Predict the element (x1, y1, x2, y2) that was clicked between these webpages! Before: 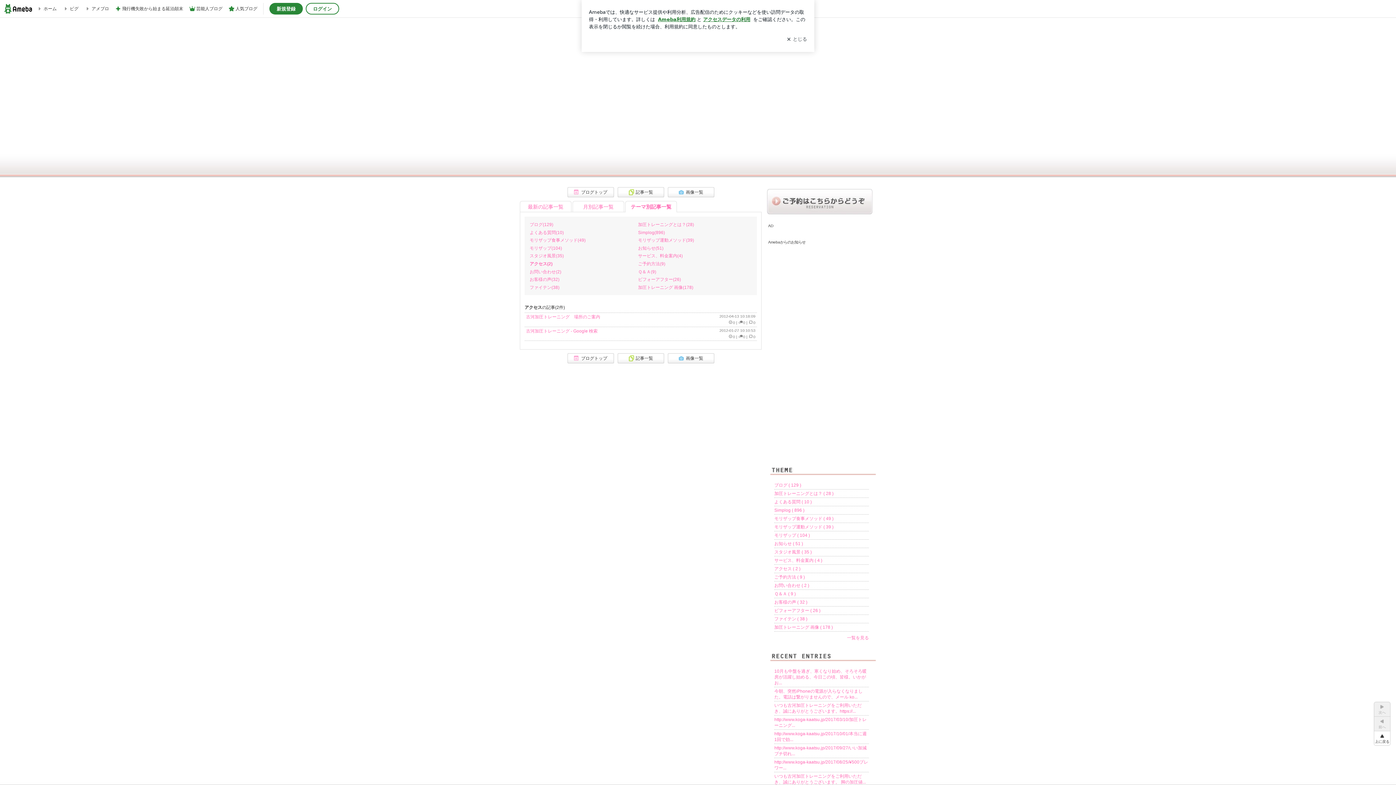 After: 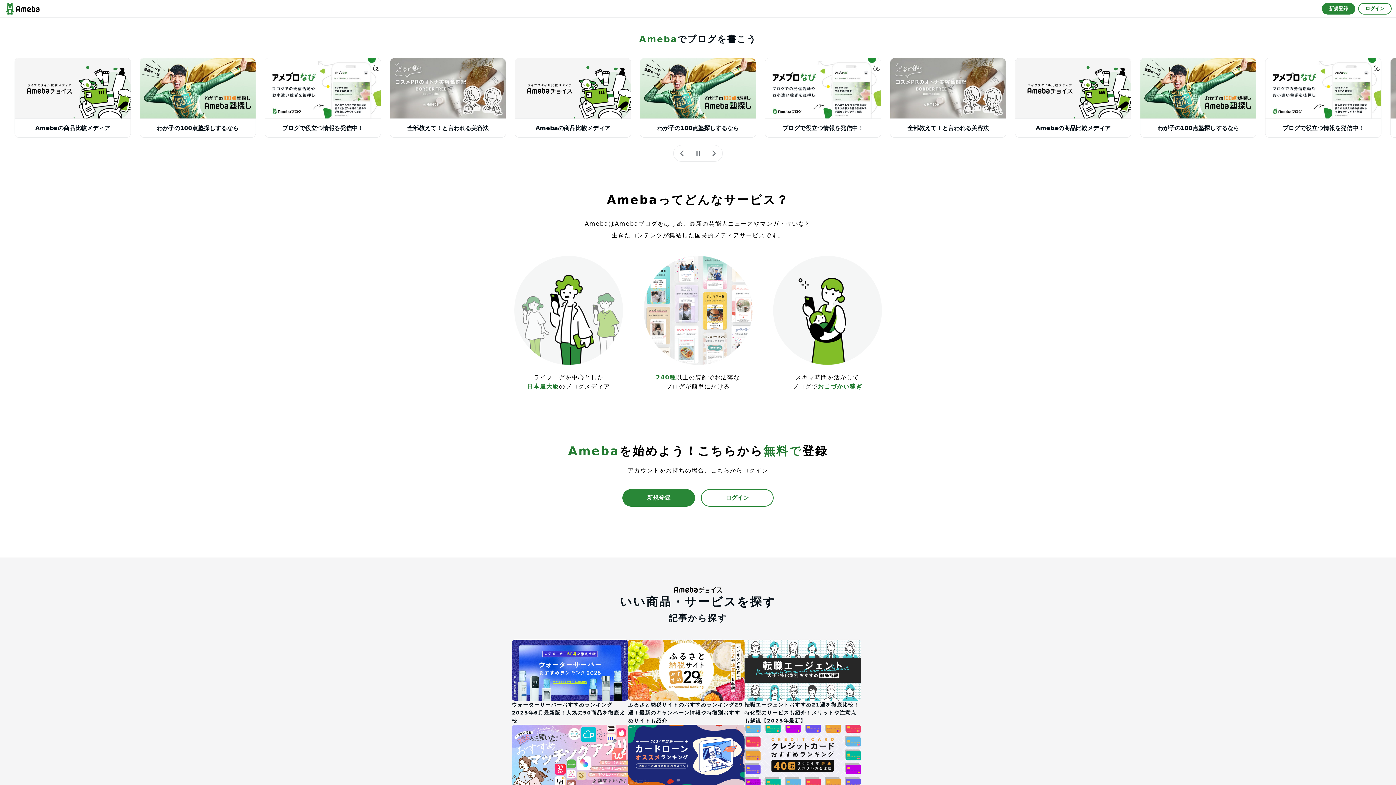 Action: bbox: (84, 1, 109, 16) label: アメブロ